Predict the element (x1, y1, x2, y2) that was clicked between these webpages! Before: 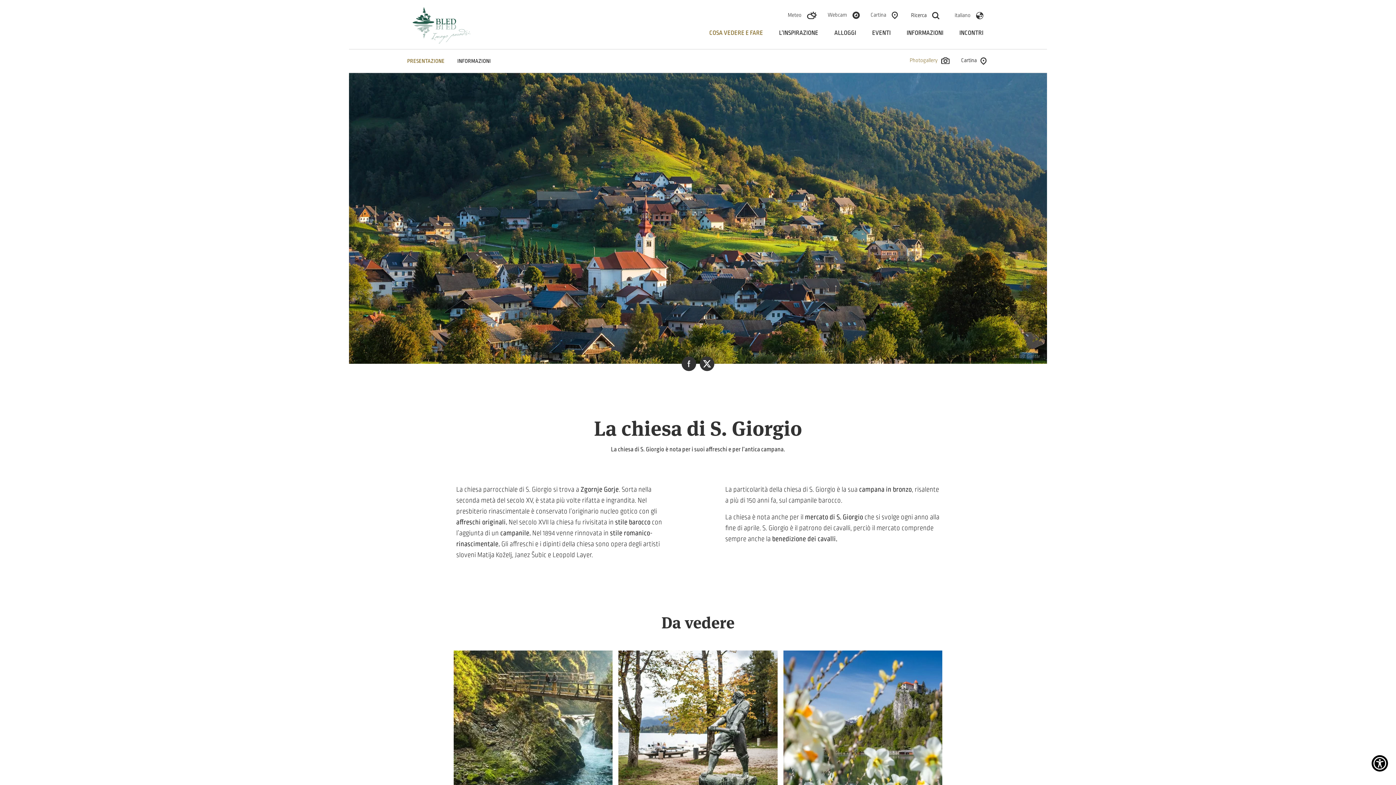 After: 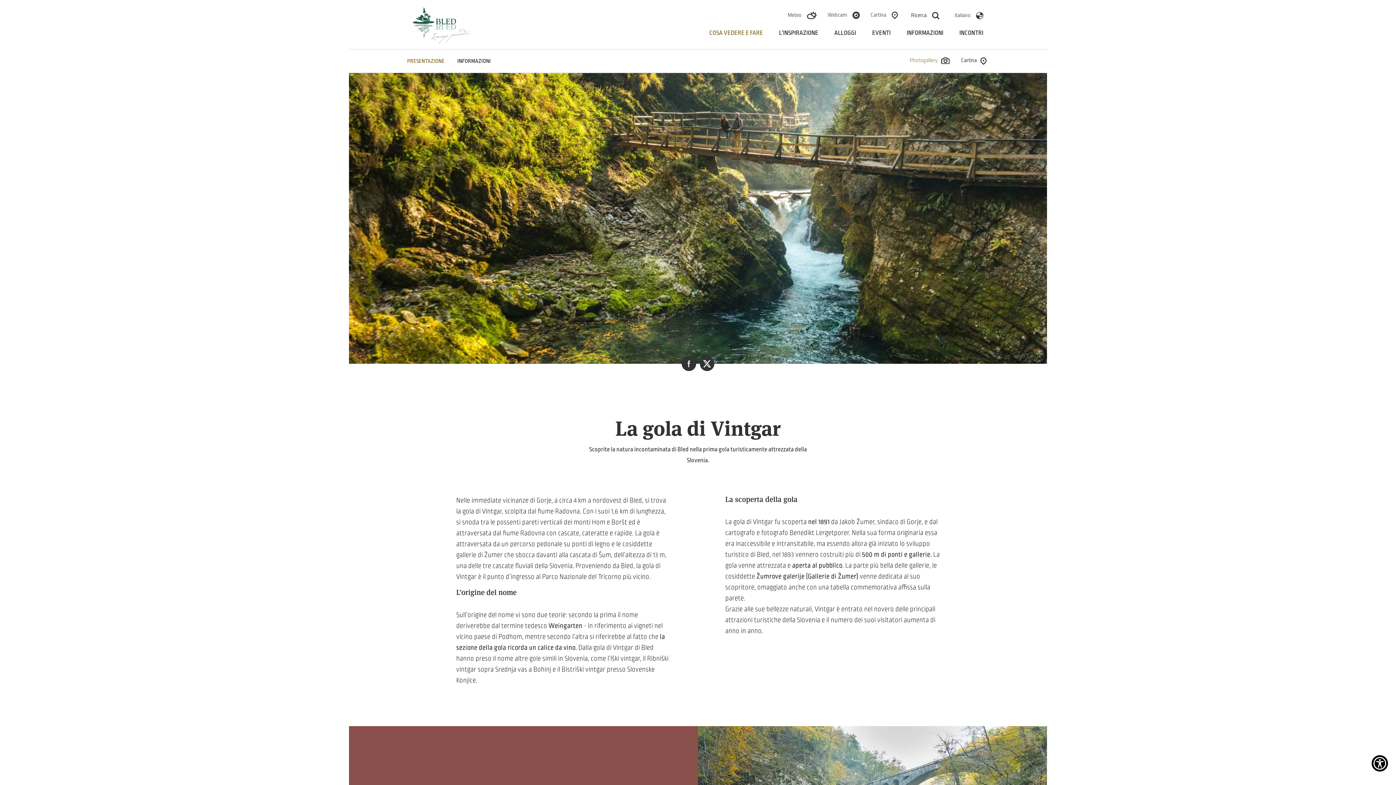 Action: label: La gola di Vintgar

Scoprite la natura incontaminata di Bled nella prima gola turisticamente attrezzata della Slovenia. bbox: (453, 650, 612, 854)